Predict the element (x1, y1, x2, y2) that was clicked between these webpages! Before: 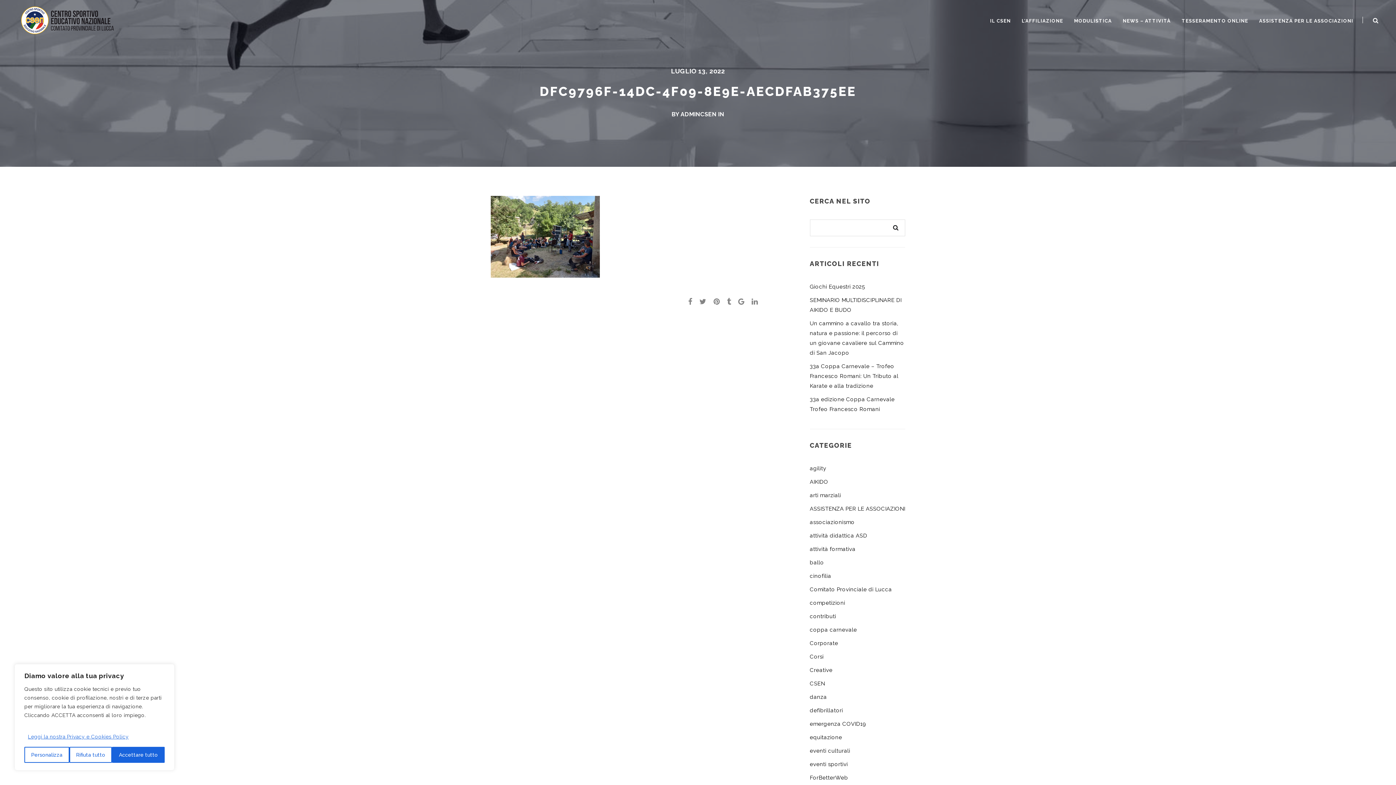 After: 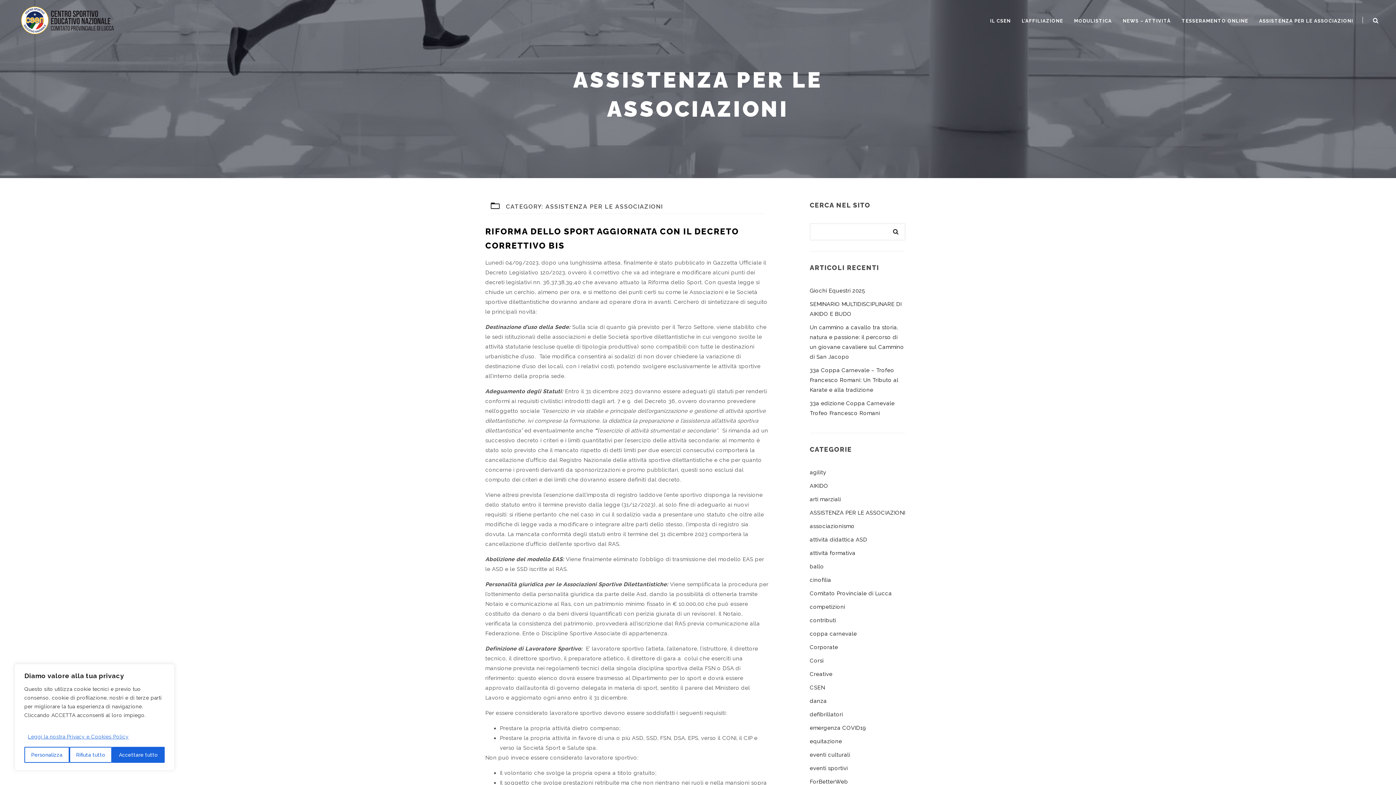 Action: label: ASSISTENZA PER LE ASSOCIAZIONI bbox: (810, 505, 905, 512)